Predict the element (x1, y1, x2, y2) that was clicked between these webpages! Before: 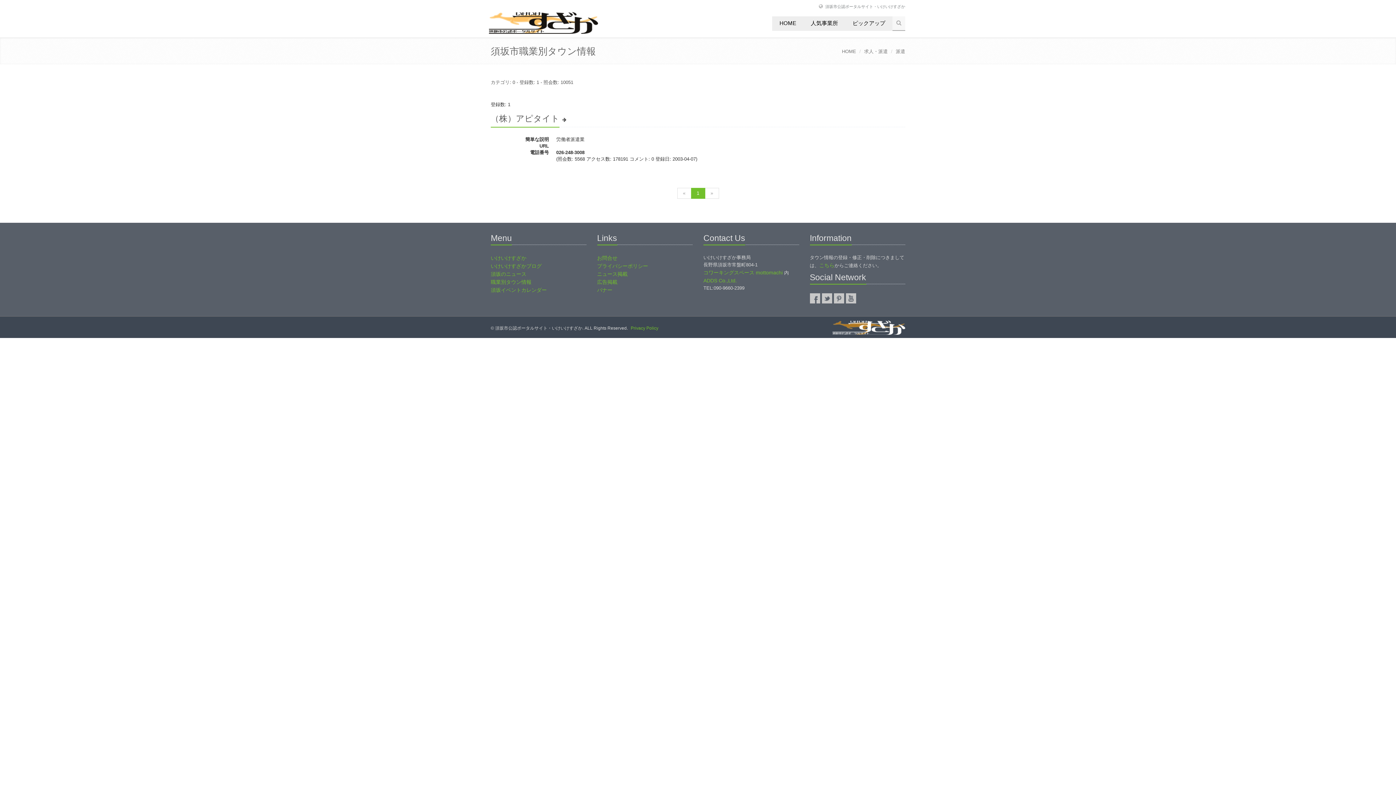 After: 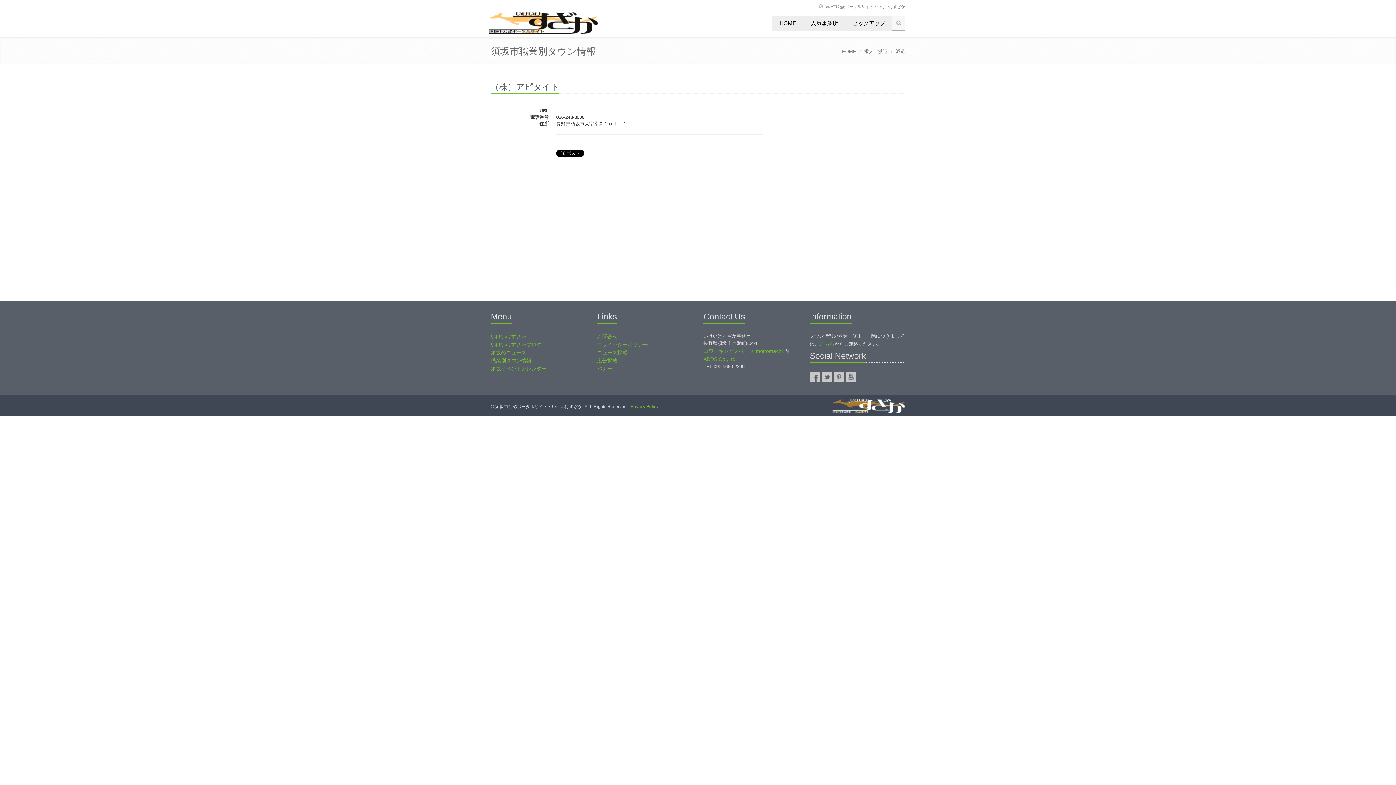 Action: label: （株）アピタイト bbox: (490, 113, 559, 123)